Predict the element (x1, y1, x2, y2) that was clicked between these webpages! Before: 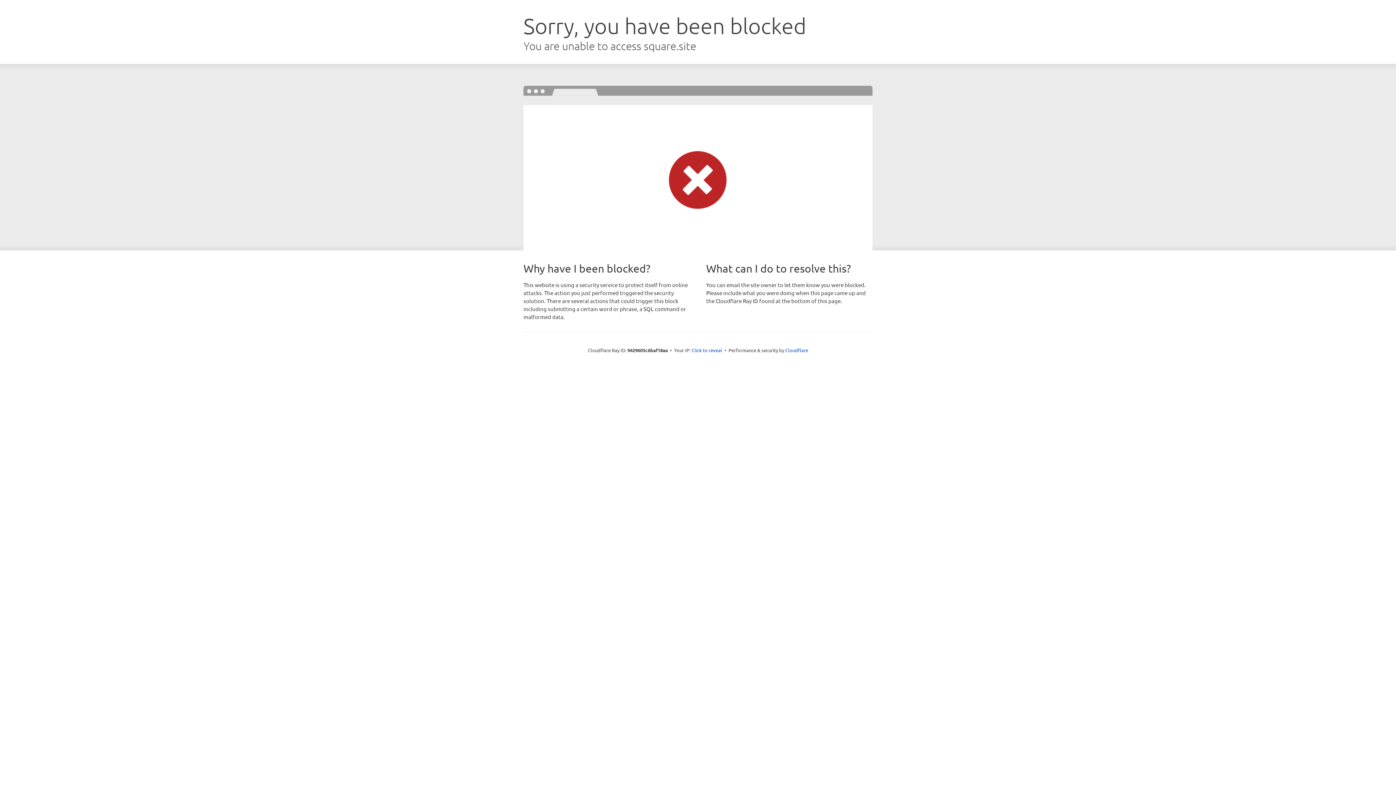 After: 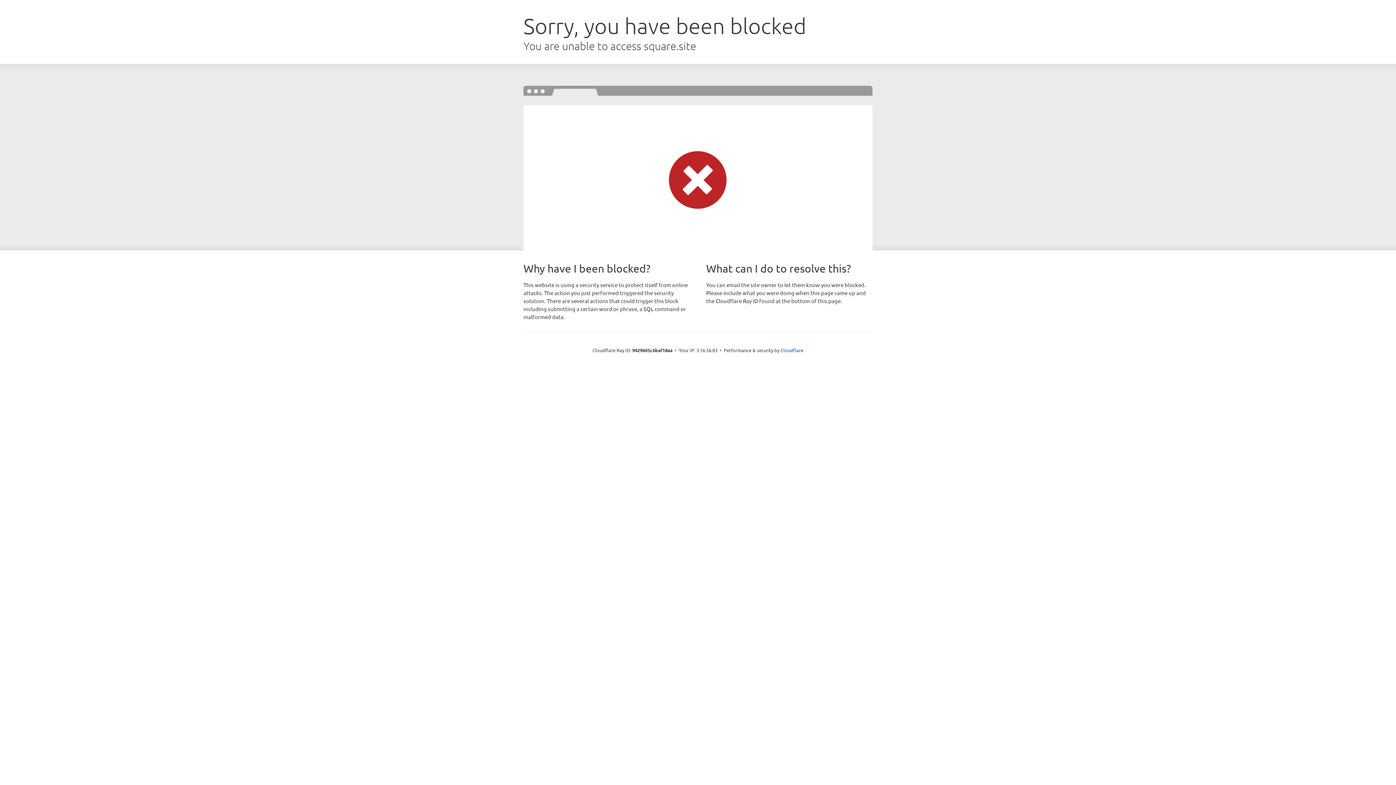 Action: label: Click to reveal bbox: (691, 346, 722, 353)